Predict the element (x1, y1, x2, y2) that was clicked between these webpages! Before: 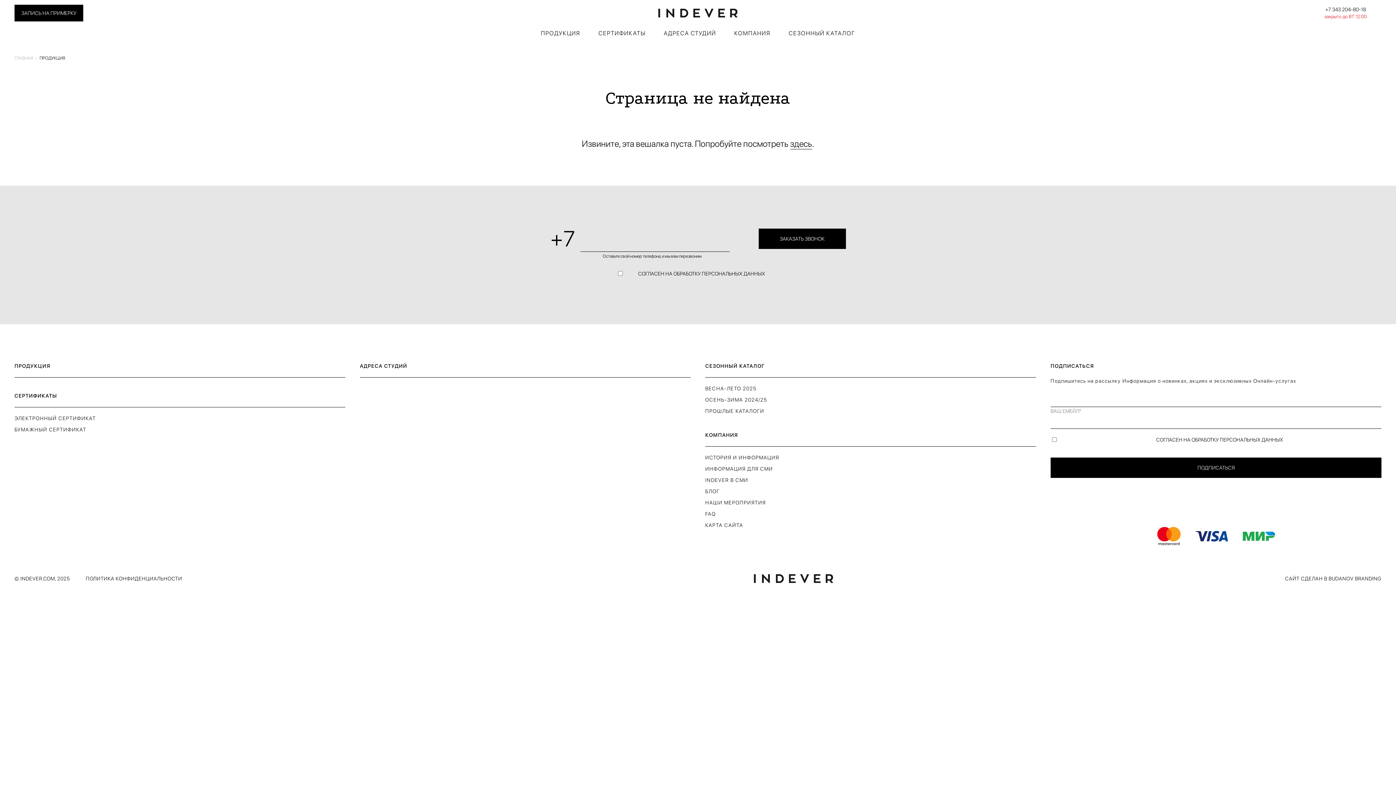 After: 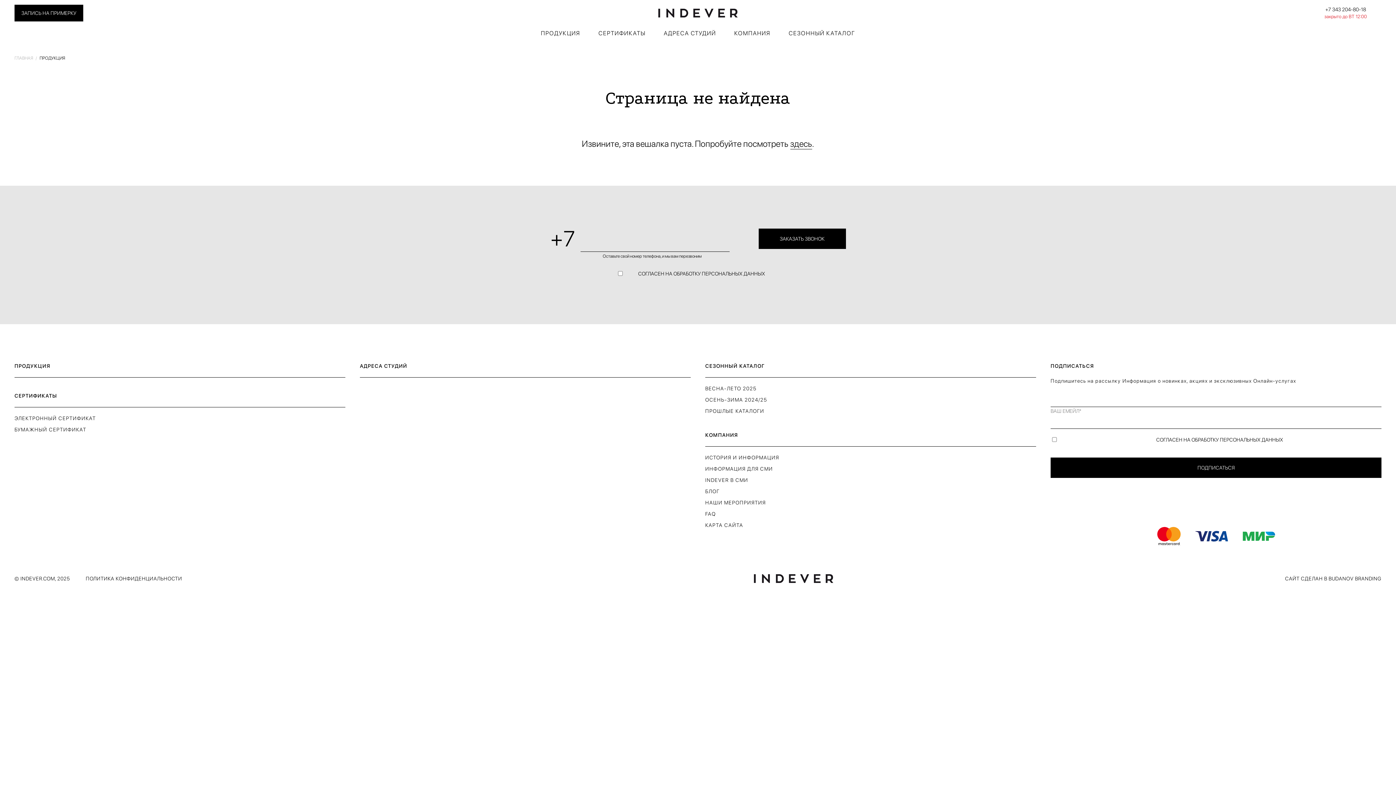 Action: bbox: (758, 228, 846, 249) label: ЗАКАЗАТЬ ЗВОНОК